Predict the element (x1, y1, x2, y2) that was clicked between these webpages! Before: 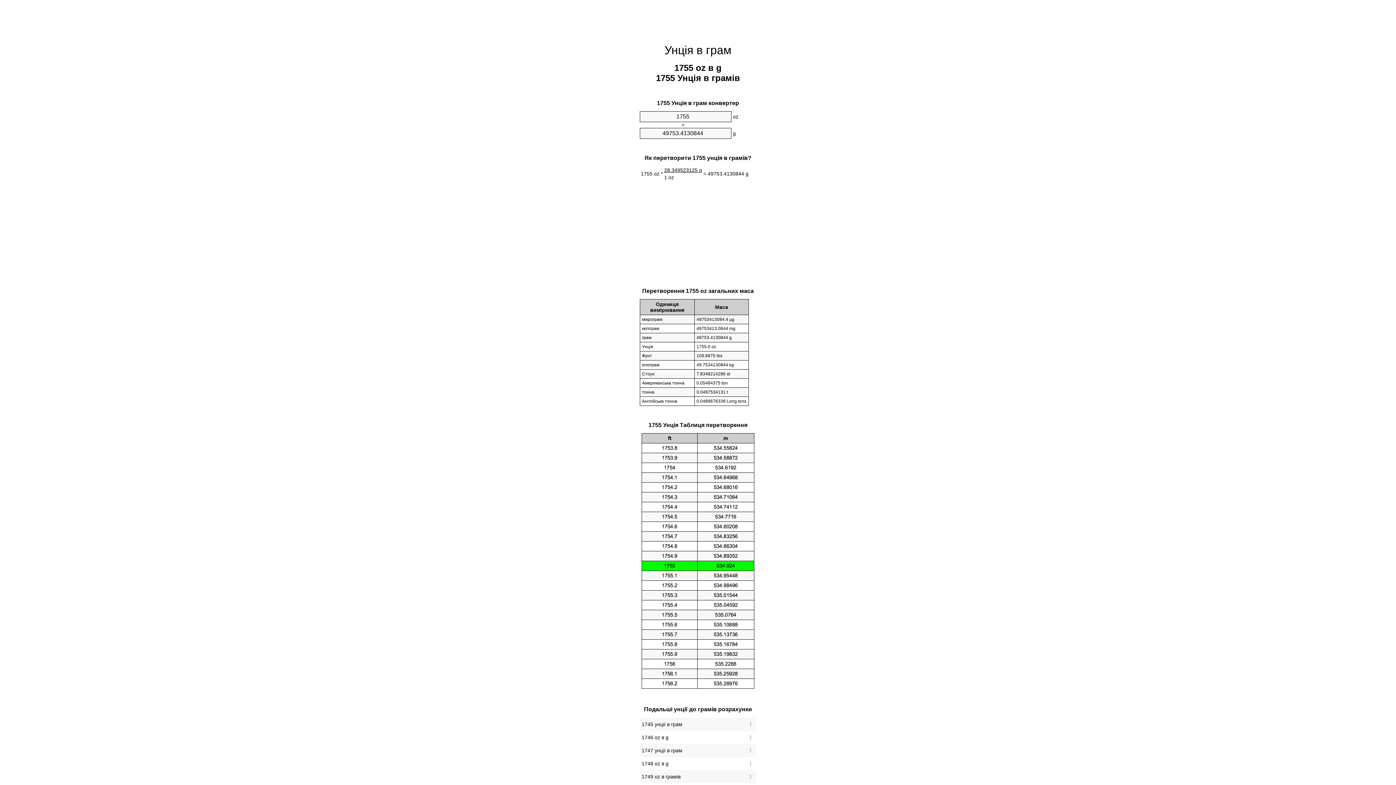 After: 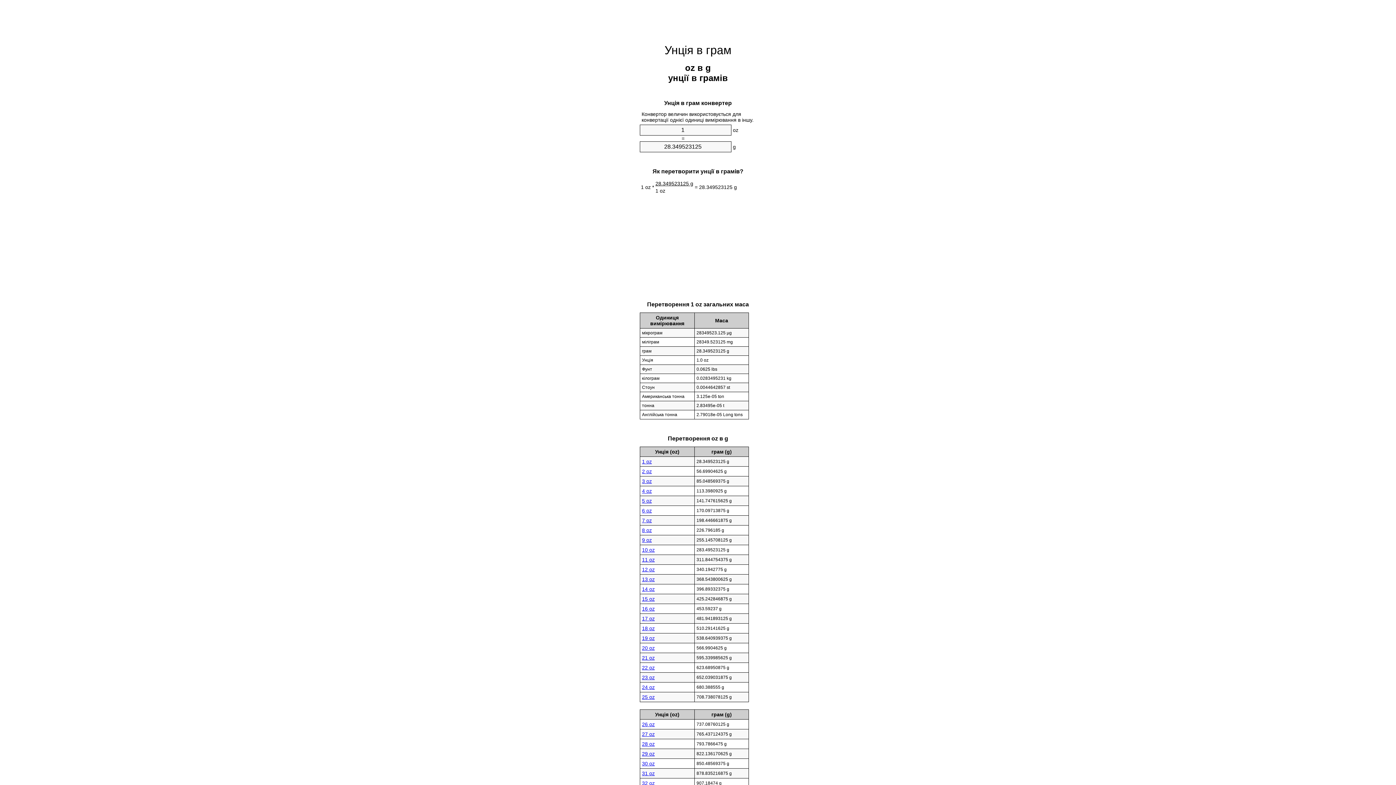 Action: bbox: (664, 43, 731, 56) label: Унція в грам